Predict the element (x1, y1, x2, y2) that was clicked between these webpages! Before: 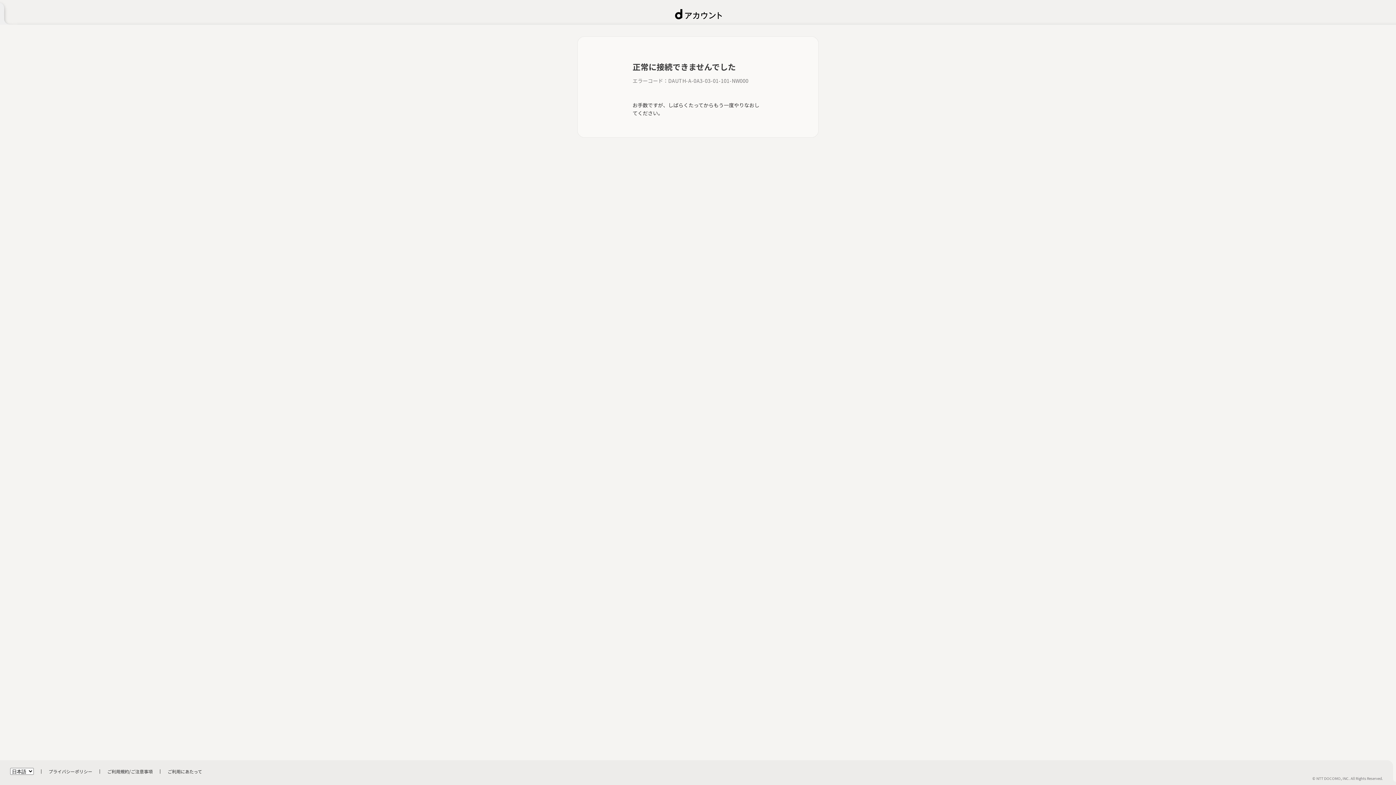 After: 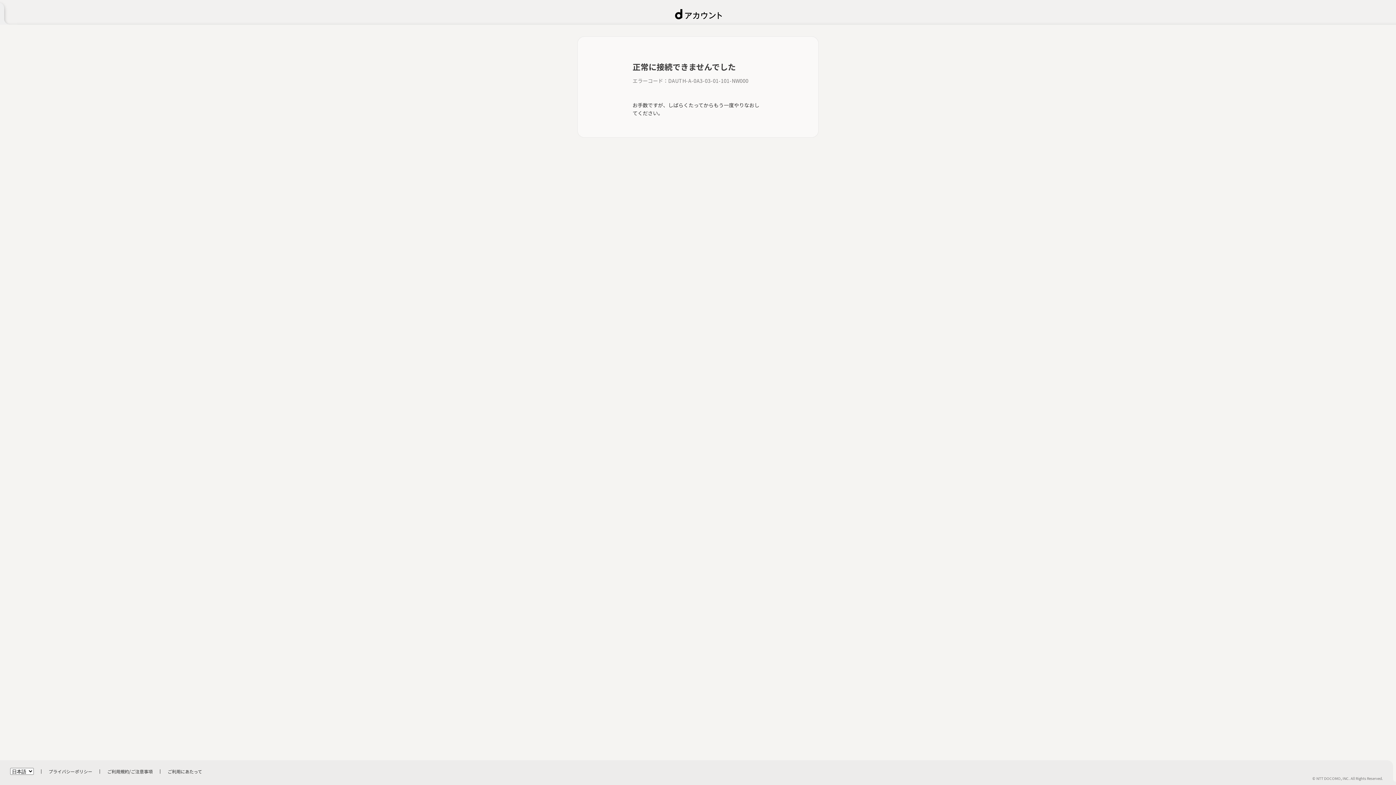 Action: label: ご利用にあたって bbox: (167, 768, 202, 774)